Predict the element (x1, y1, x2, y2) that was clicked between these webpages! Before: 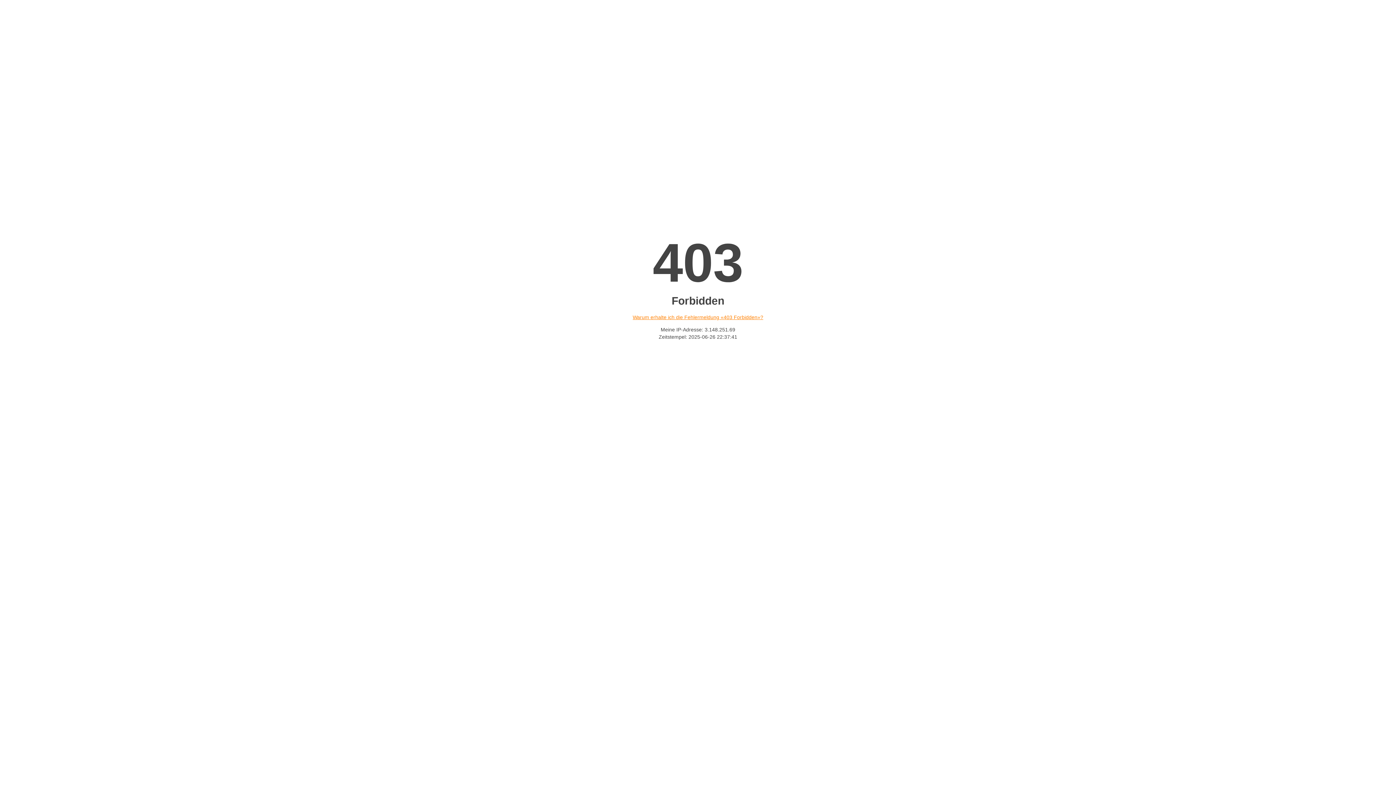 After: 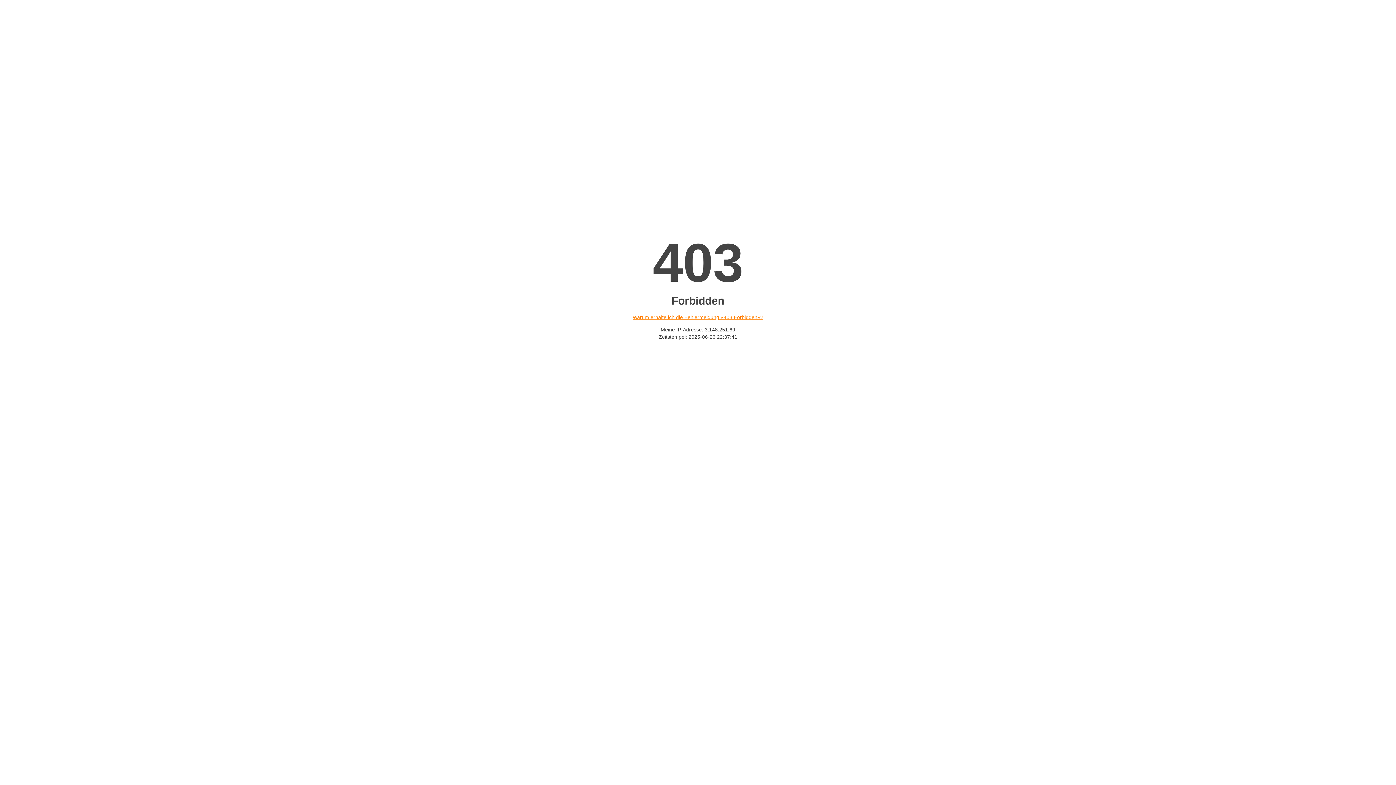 Action: label: Warum erhalte ich die Fehlermeldung «403 Forbidden»? bbox: (632, 314, 763, 320)